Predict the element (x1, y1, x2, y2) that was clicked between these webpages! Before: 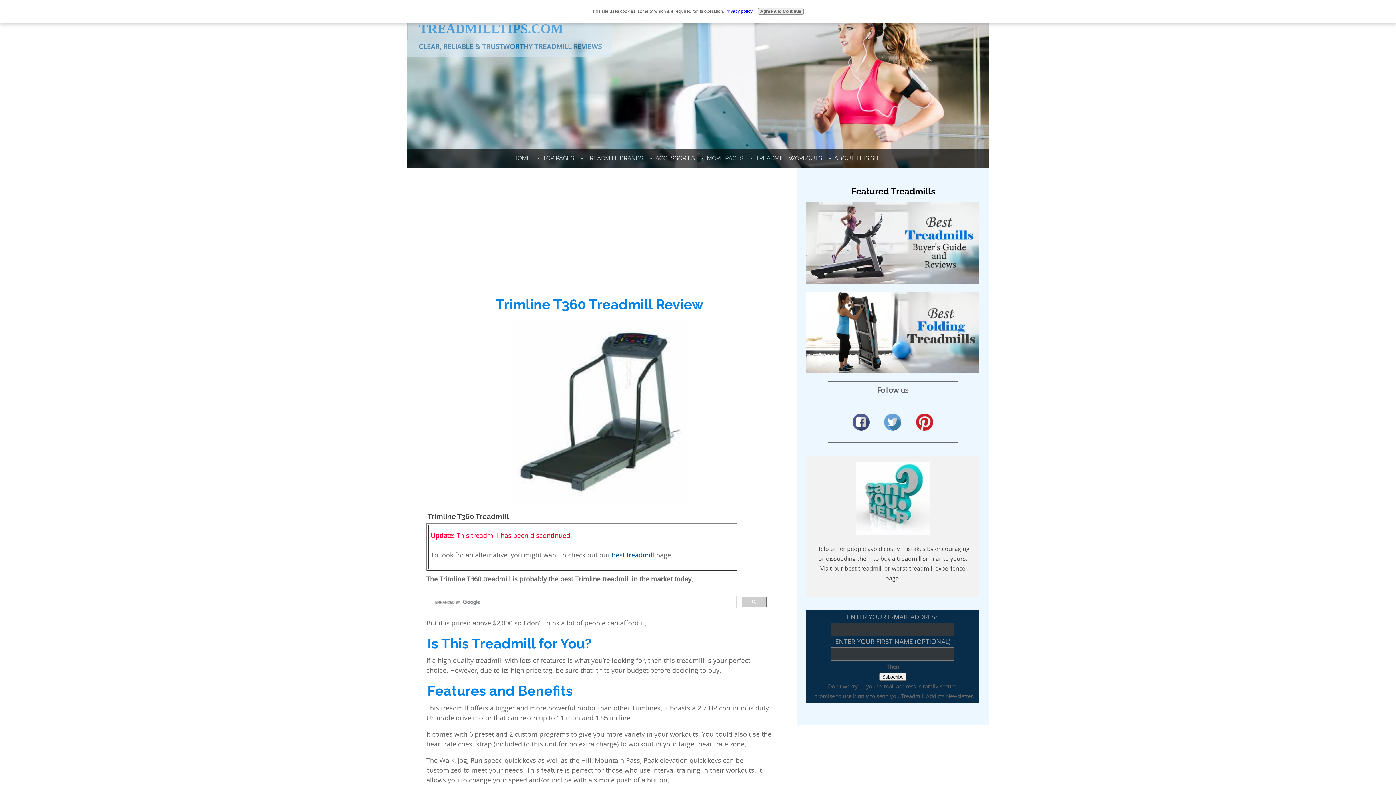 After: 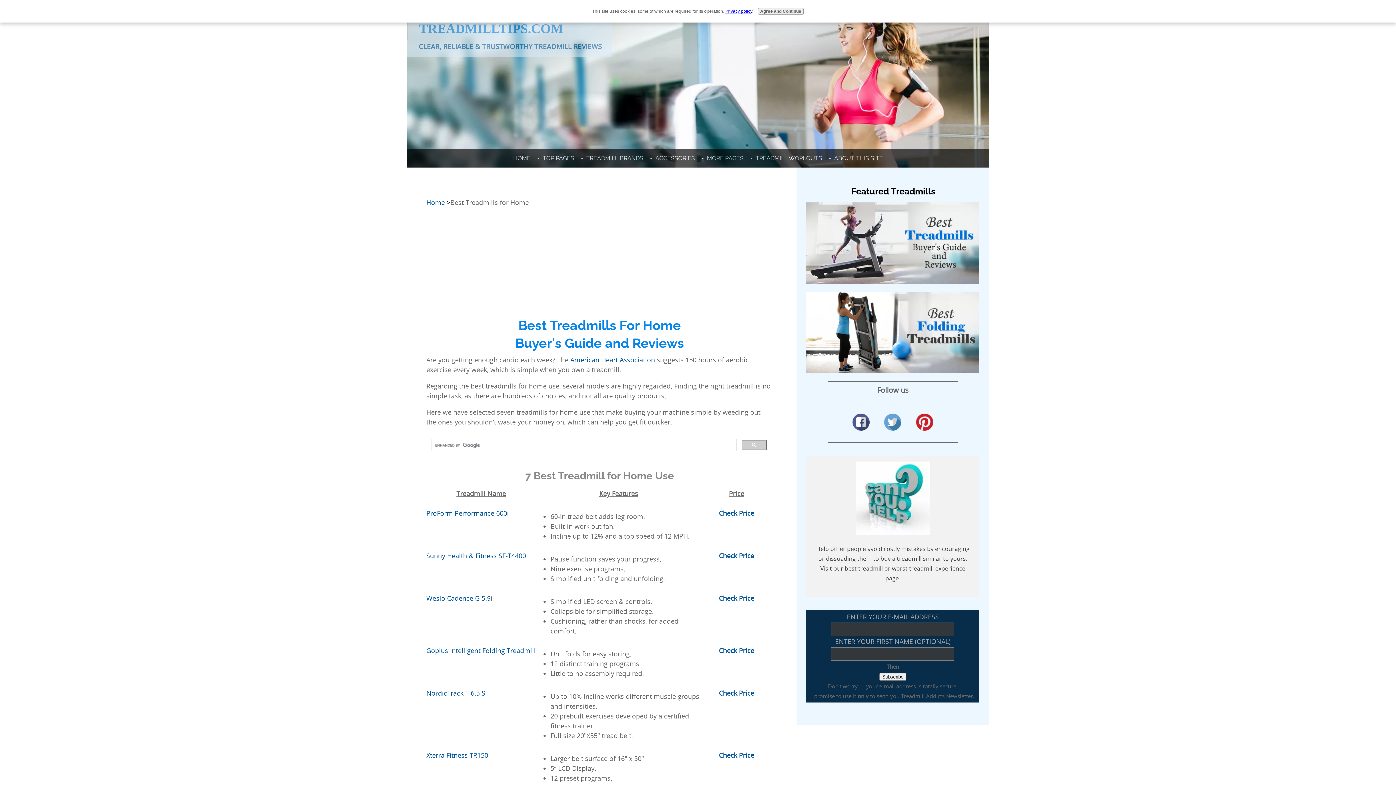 Action: bbox: (806, 276, 979, 285)